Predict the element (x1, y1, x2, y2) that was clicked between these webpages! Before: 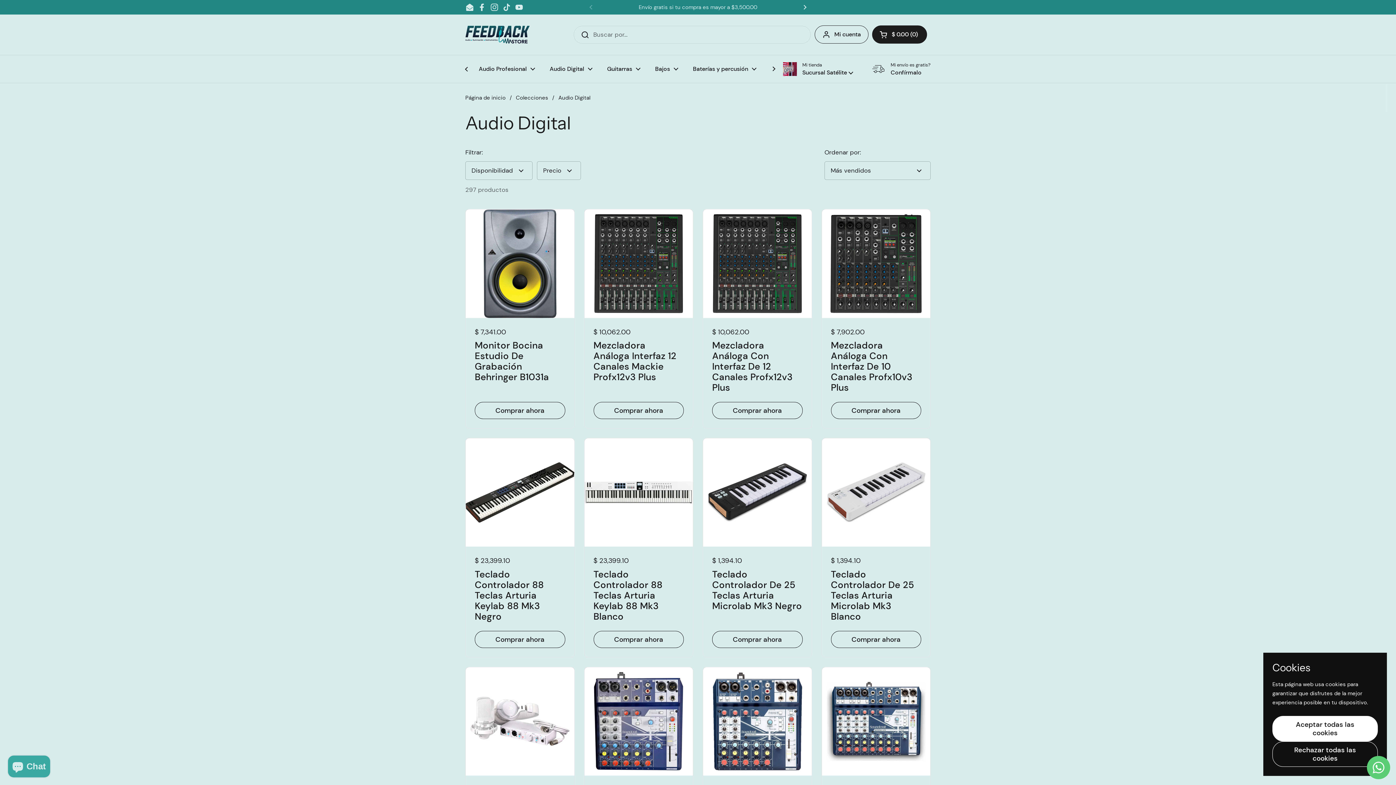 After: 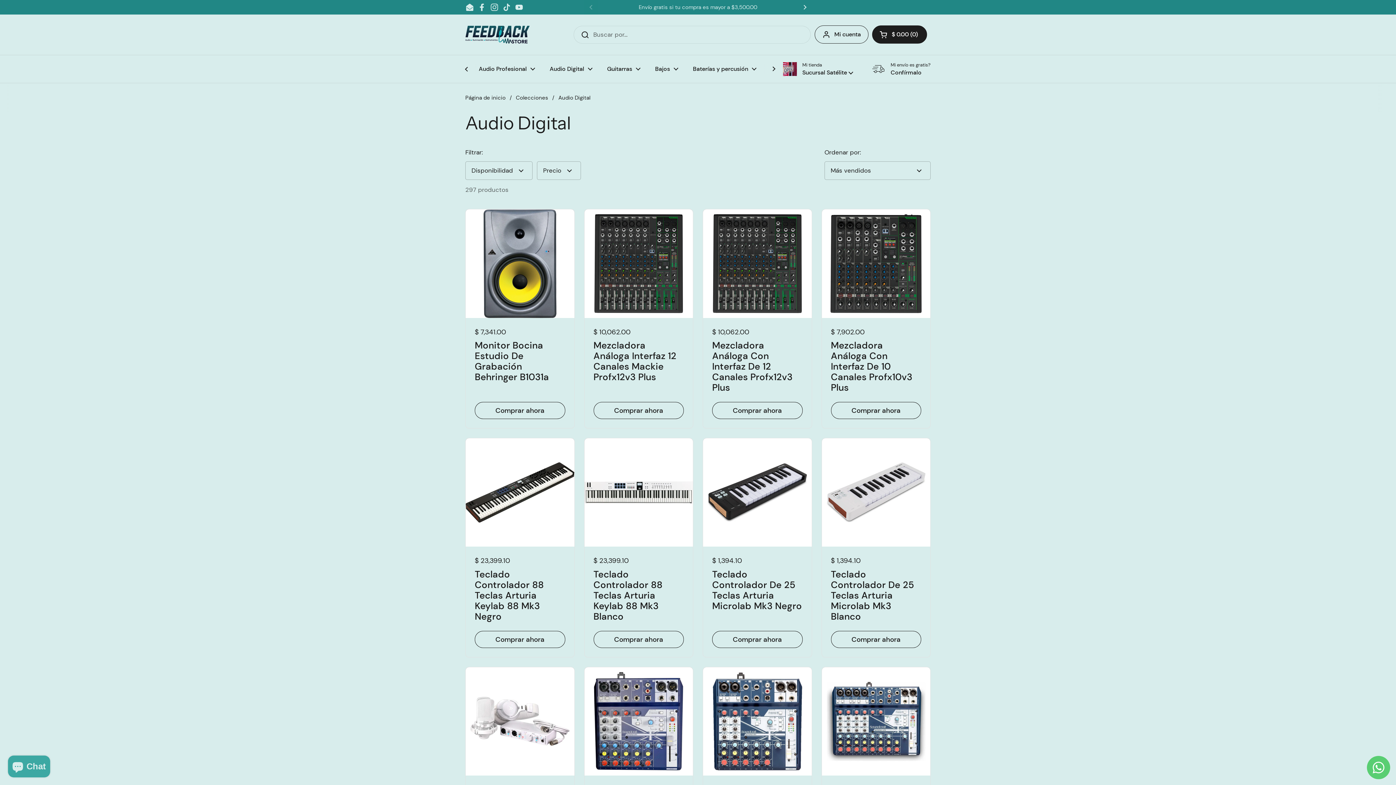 Action: label: Rechazar todas las cookies bbox: (1272, 741, 1378, 767)